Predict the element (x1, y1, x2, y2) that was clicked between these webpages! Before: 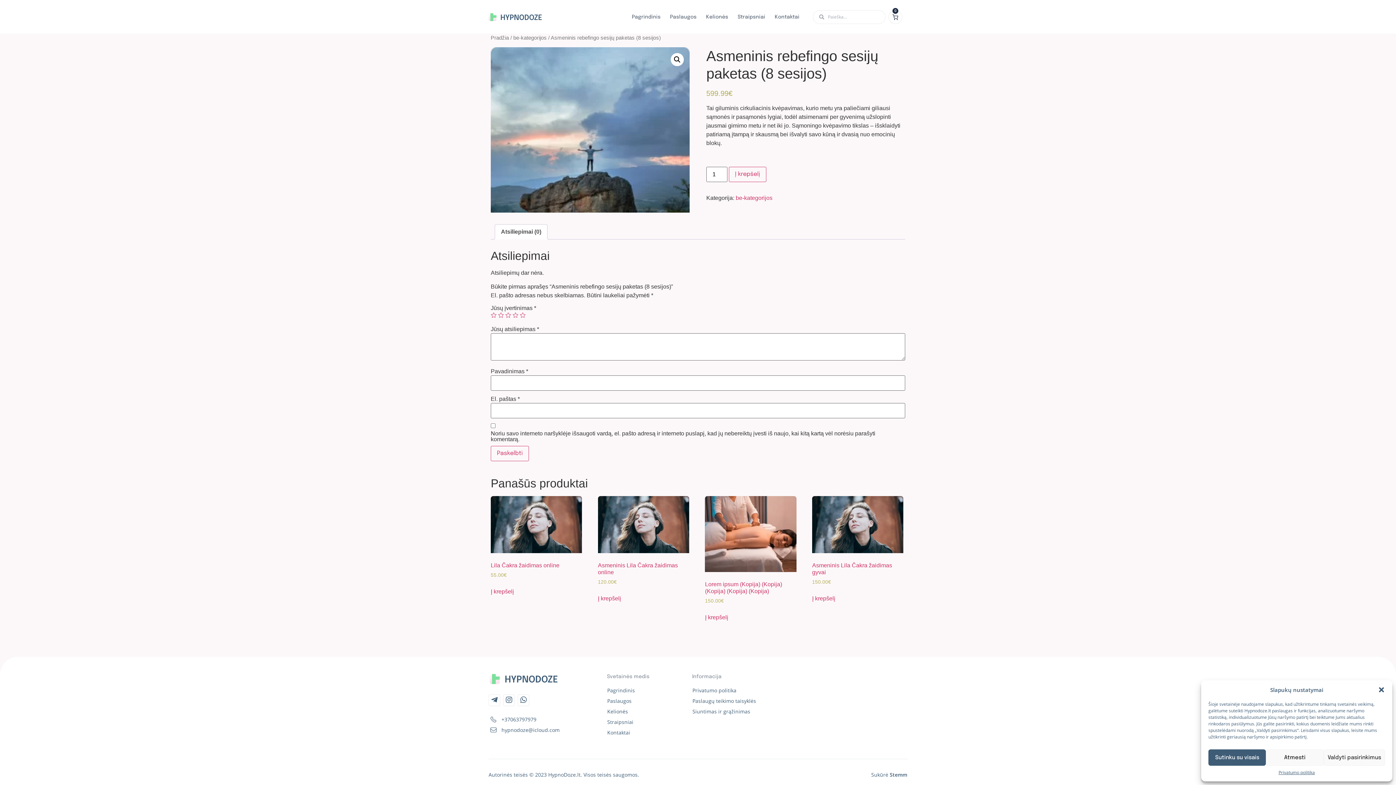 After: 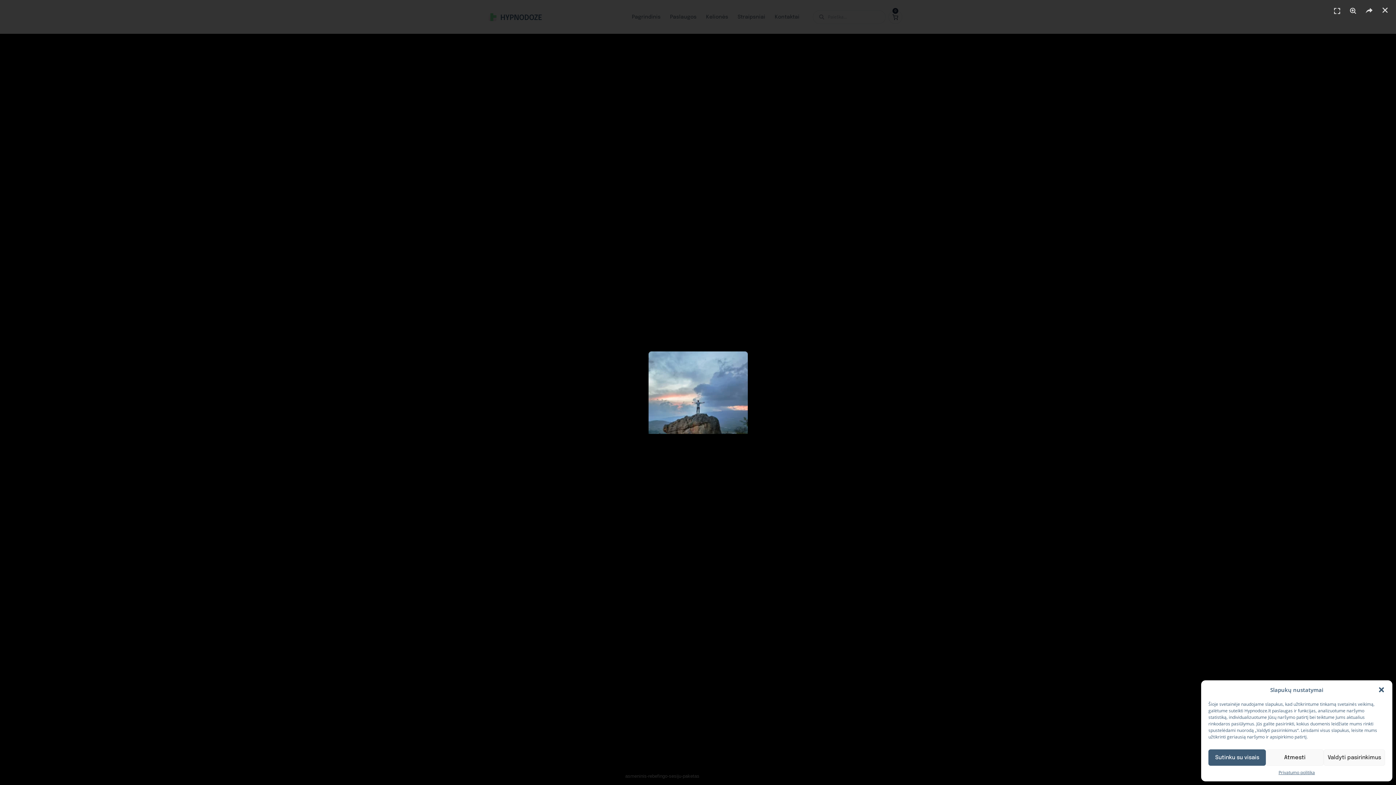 Action: bbox: (490, 47, 689, 212)